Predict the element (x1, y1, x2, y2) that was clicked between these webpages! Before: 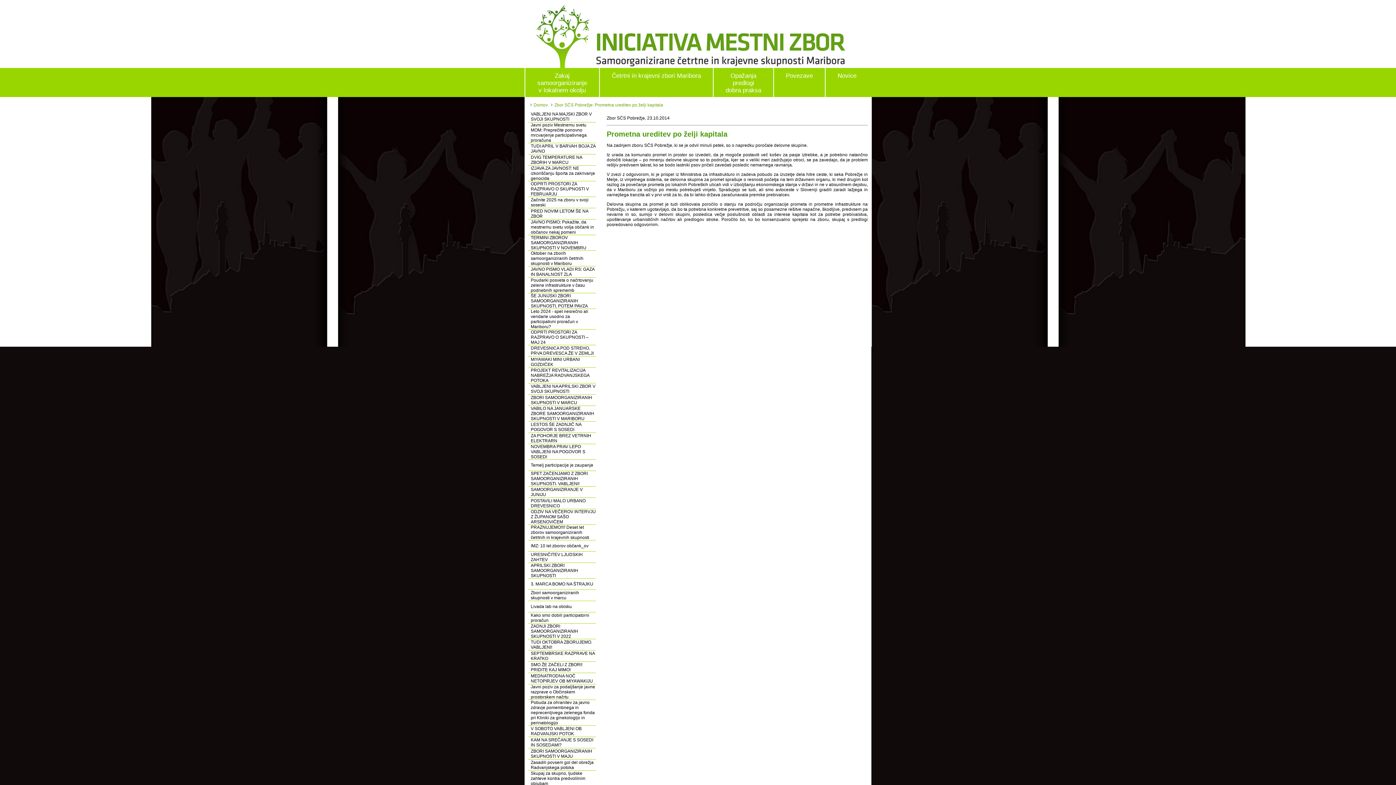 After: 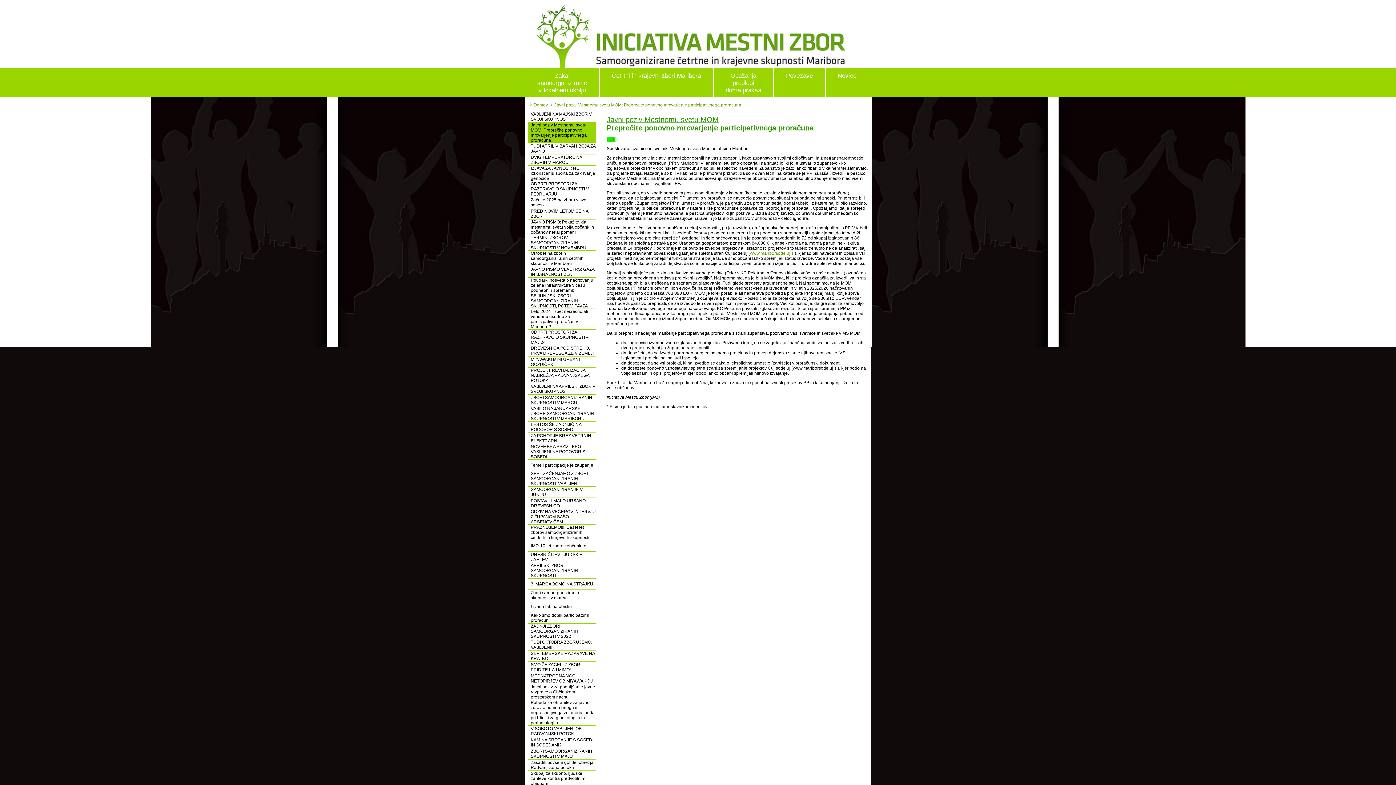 Action: label: Javni poziv Mestnemu svetu MOM: Preprečite ponovno mrcvarjenje participativnega proračuna bbox: (530, 122, 586, 142)